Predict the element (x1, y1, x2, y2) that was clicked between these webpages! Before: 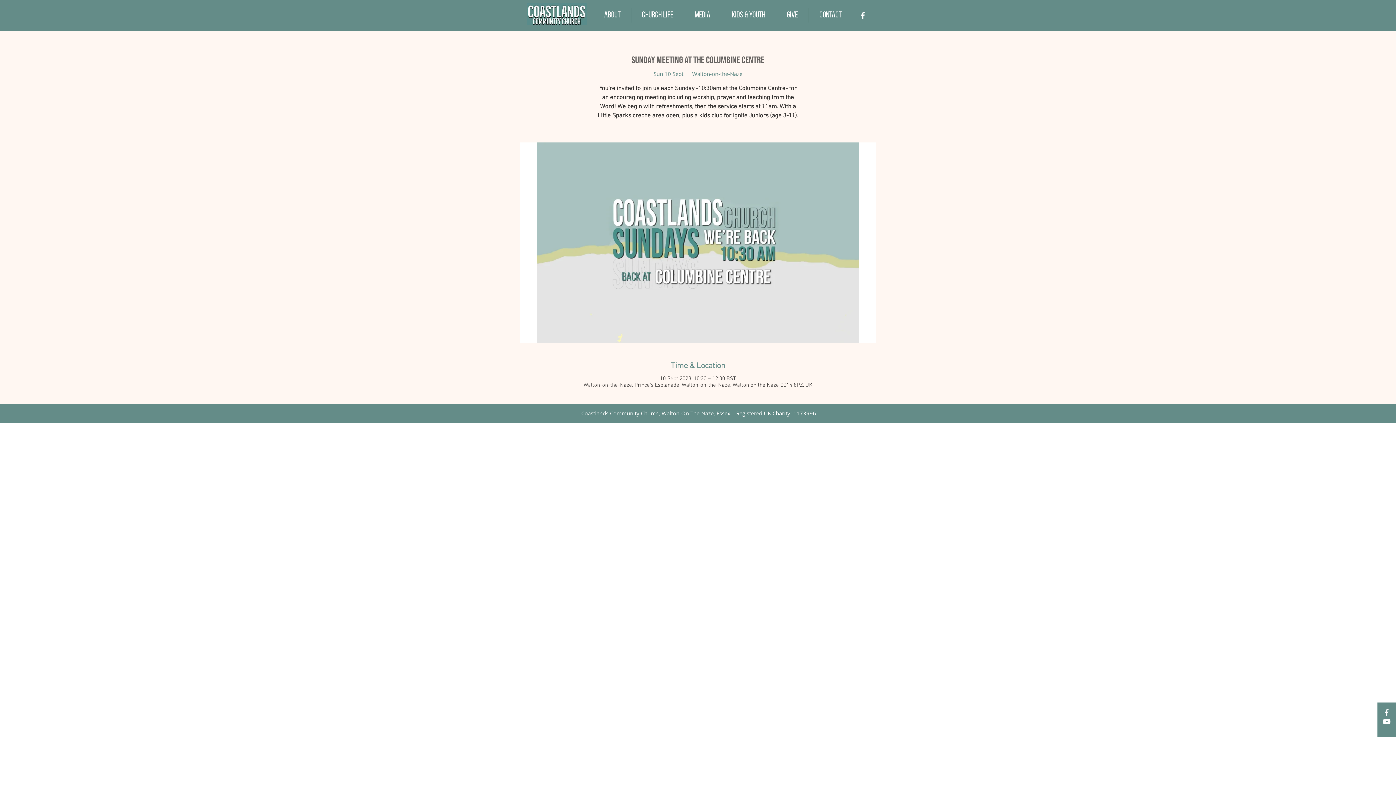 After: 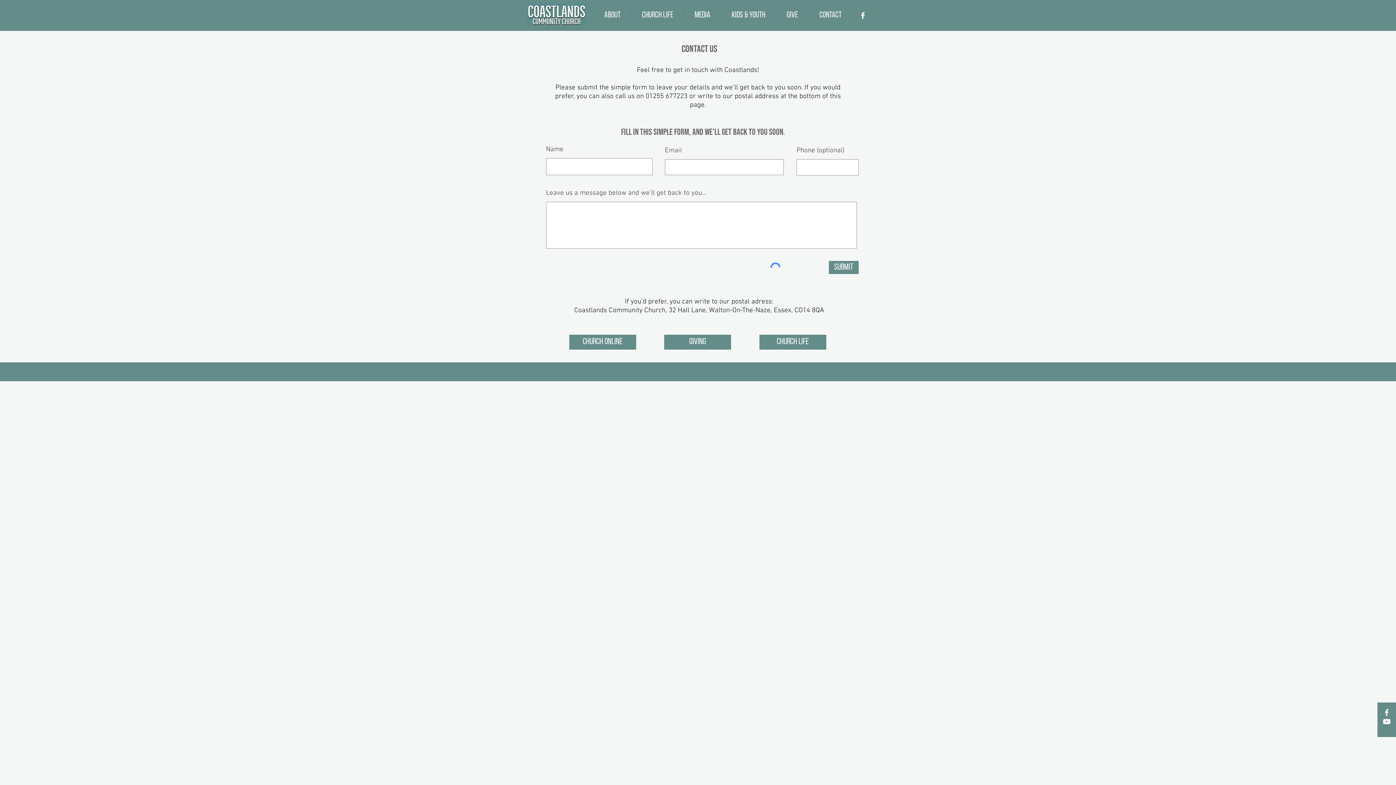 Action: label: Contact bbox: (809, 8, 852, 22)